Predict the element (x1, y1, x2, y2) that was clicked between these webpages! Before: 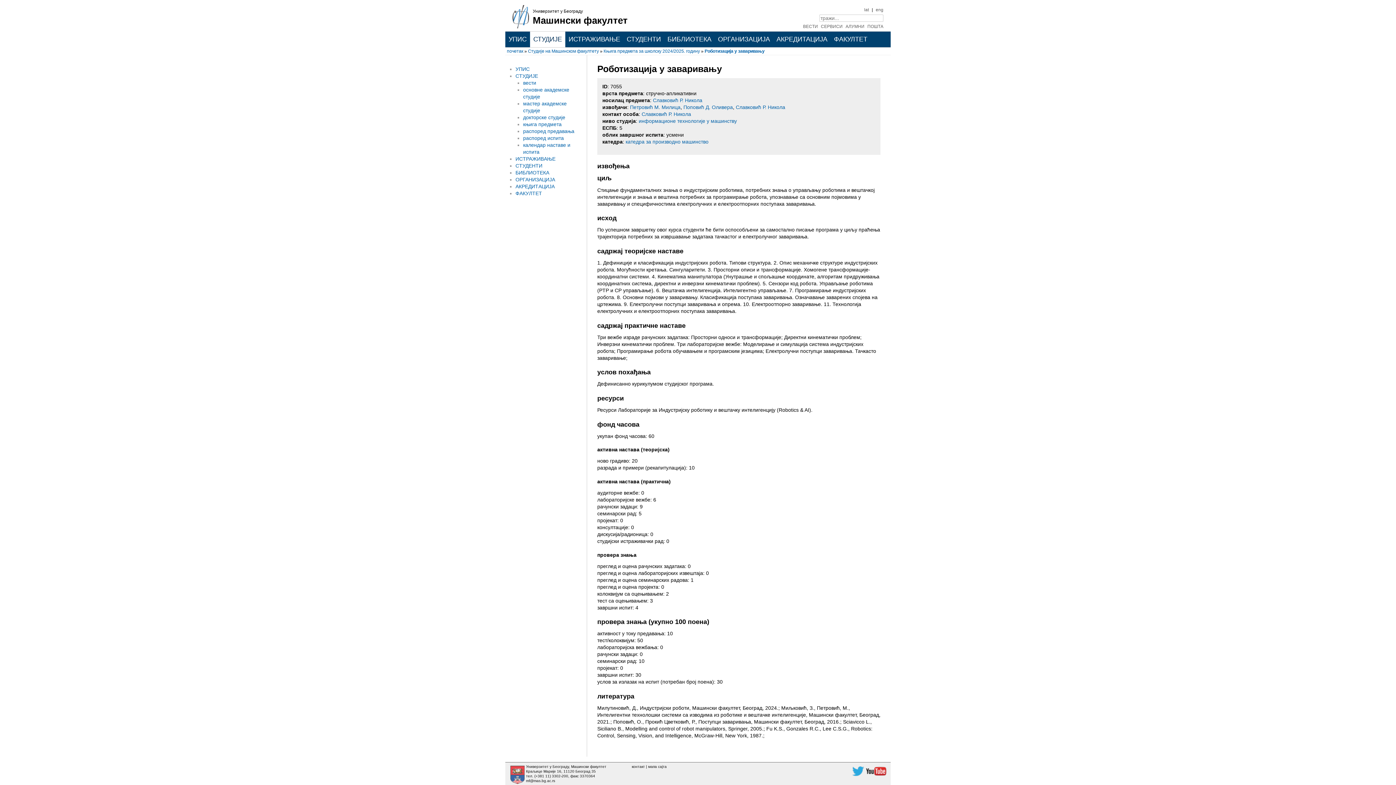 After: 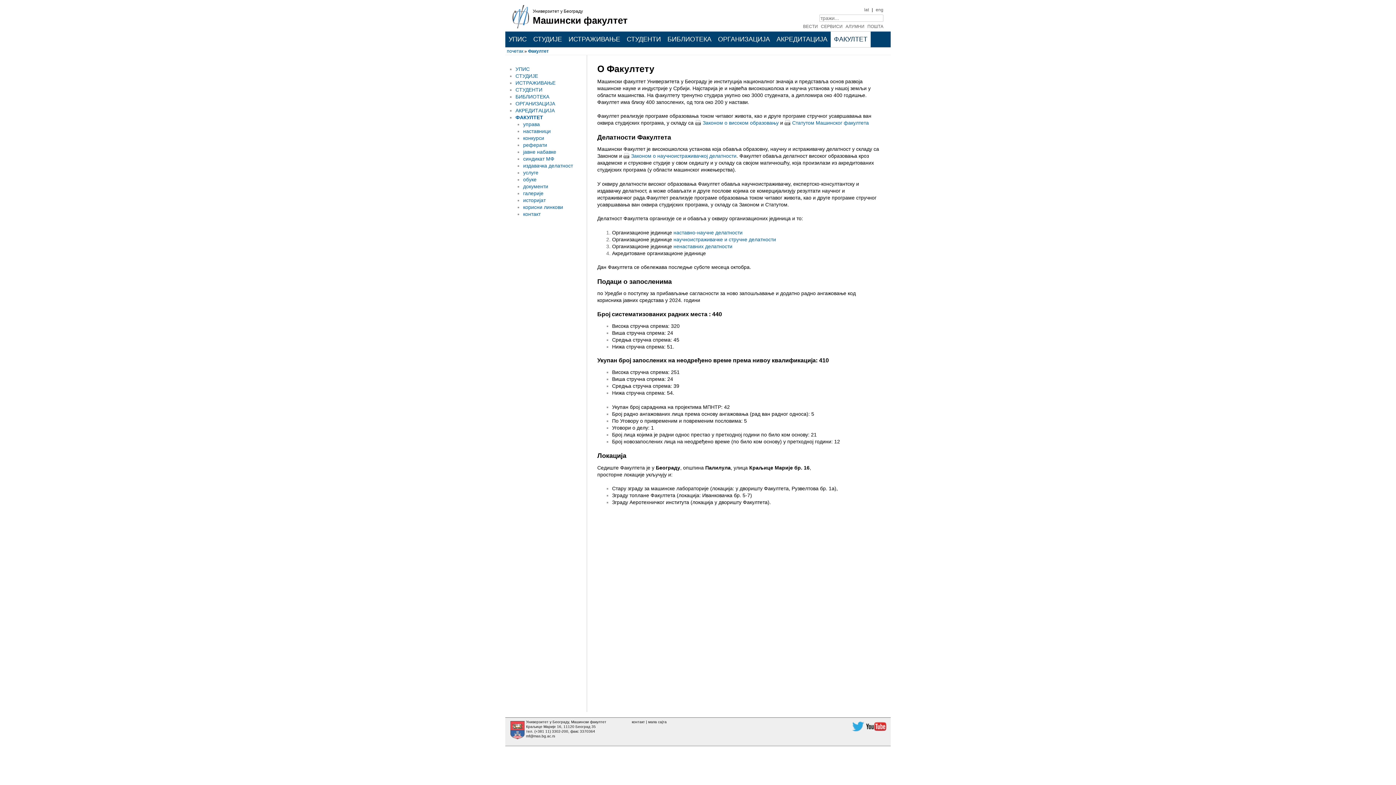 Action: label: ФАКУЛТЕТ bbox: (515, 190, 542, 196)